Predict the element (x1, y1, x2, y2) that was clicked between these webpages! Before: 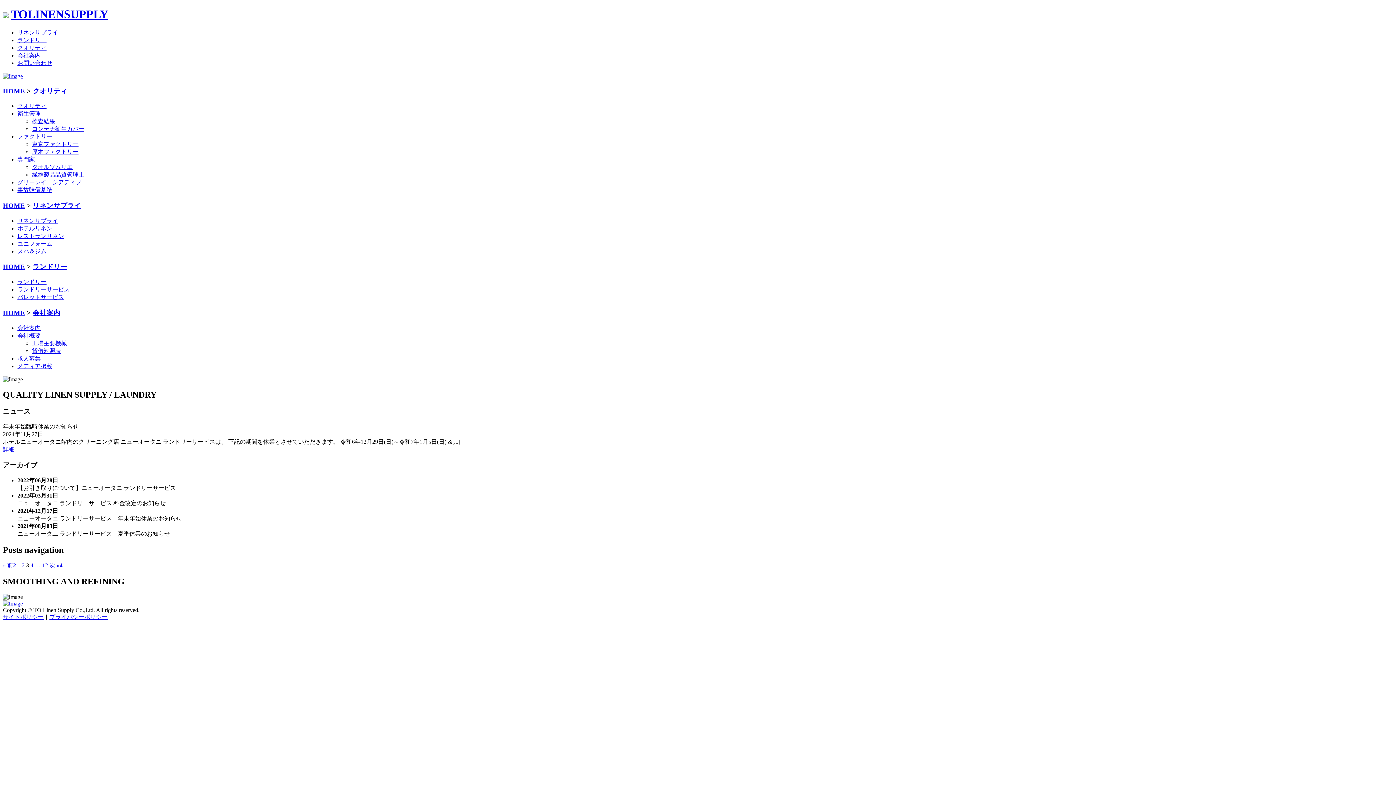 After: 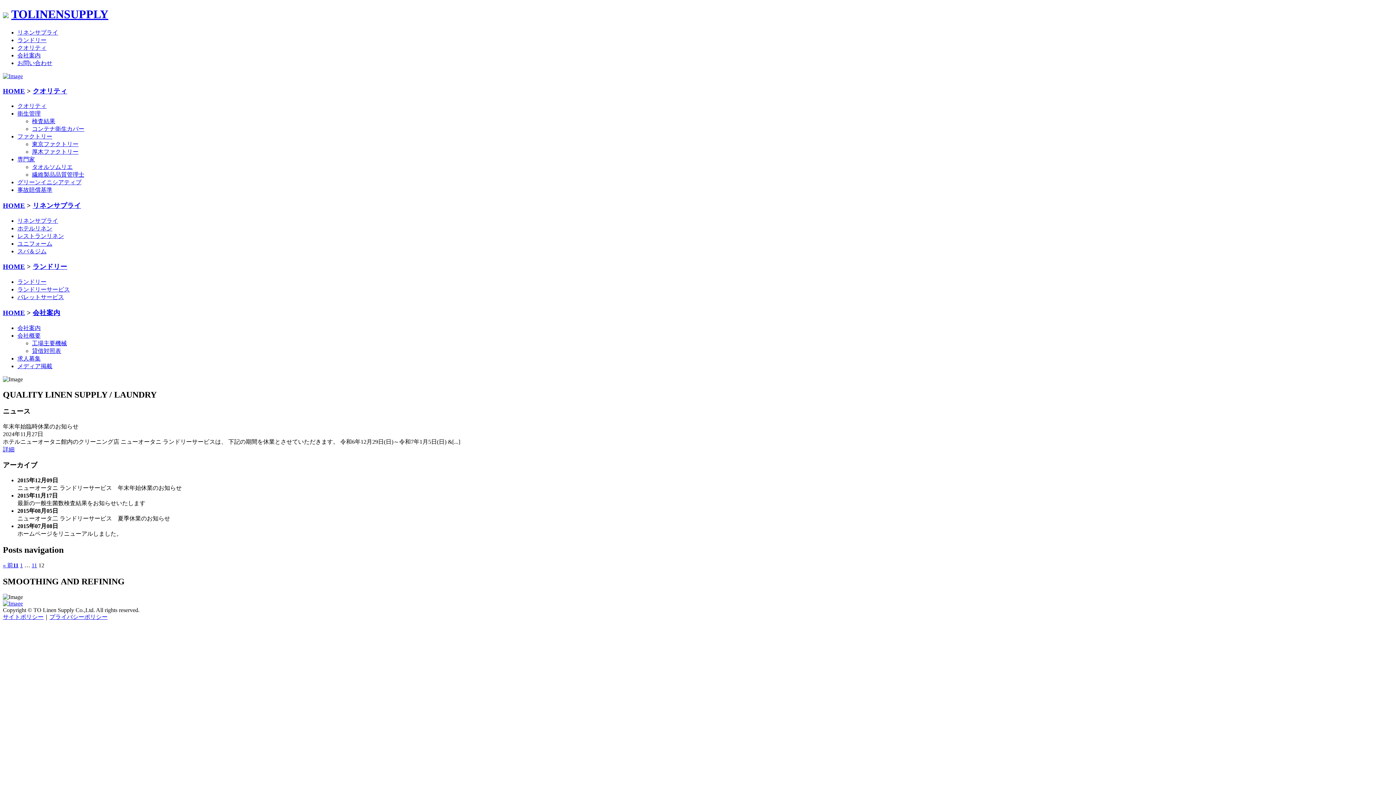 Action: bbox: (42, 562, 48, 568) label: 12